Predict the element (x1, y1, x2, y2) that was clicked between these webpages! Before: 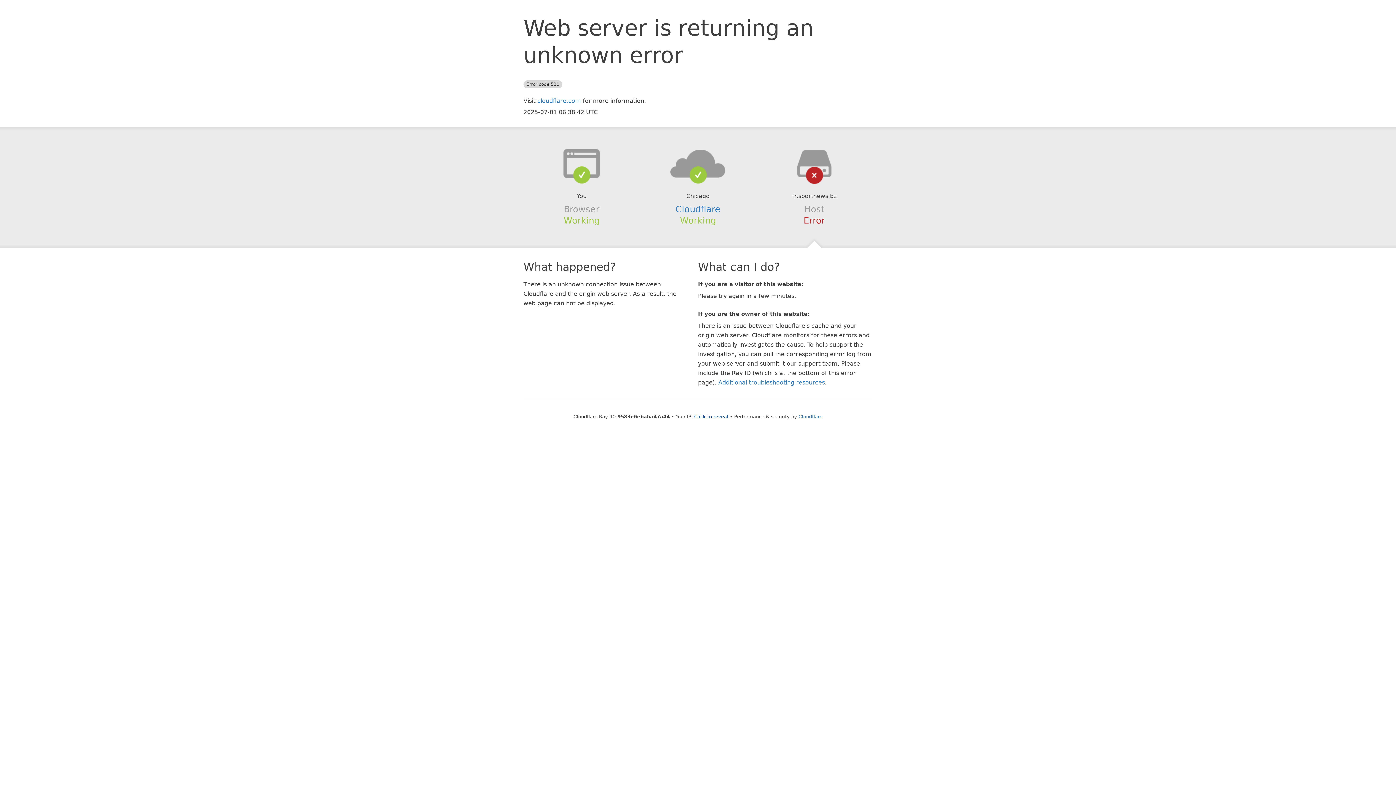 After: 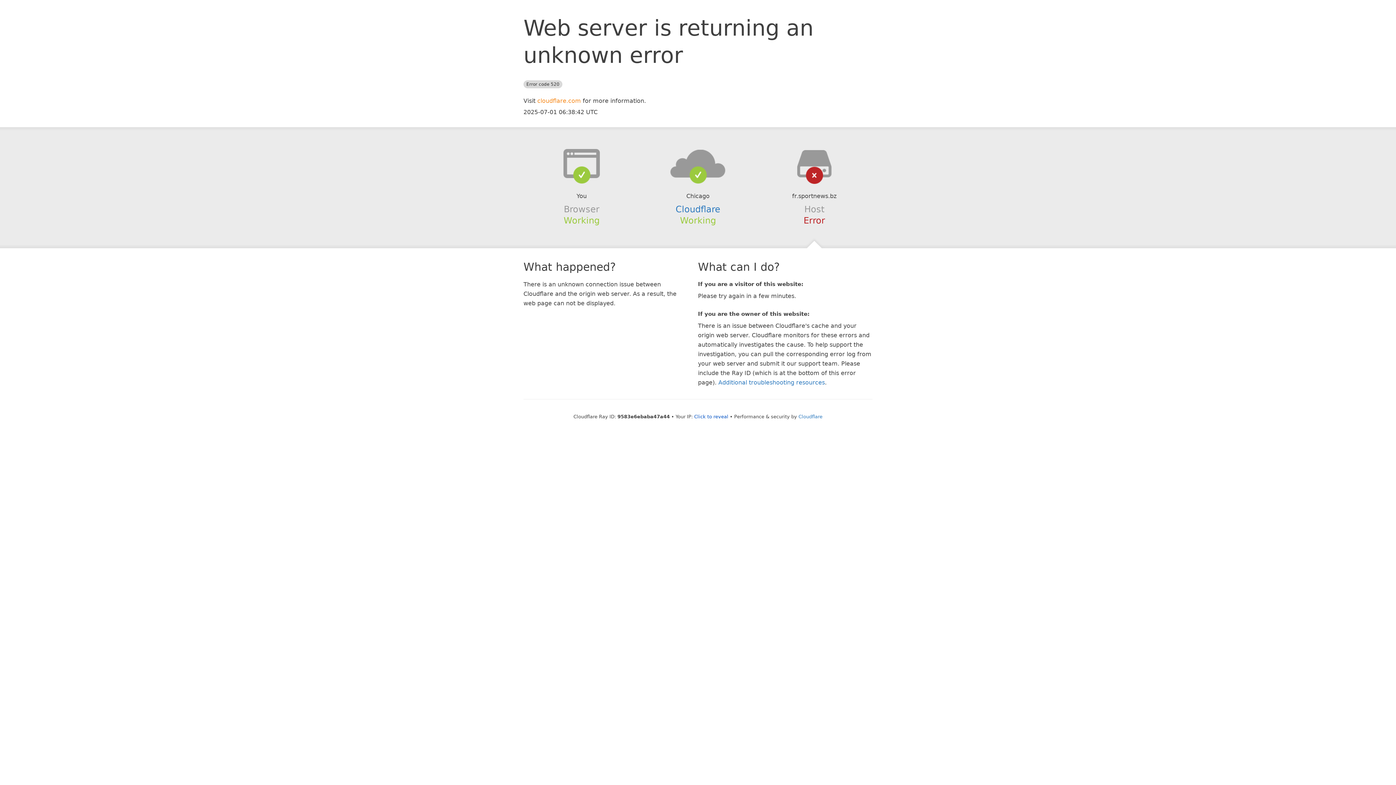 Action: bbox: (537, 97, 581, 104) label: cloudflare.com